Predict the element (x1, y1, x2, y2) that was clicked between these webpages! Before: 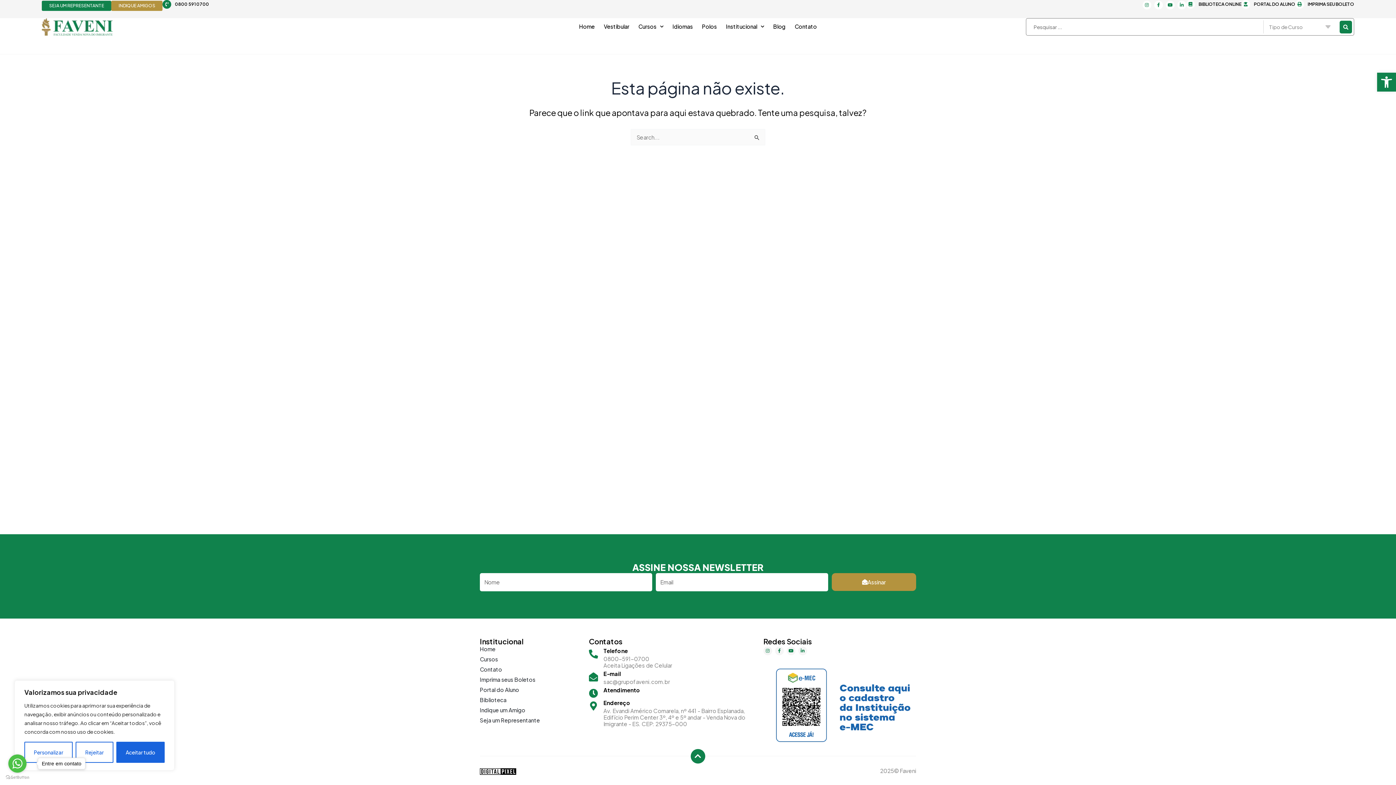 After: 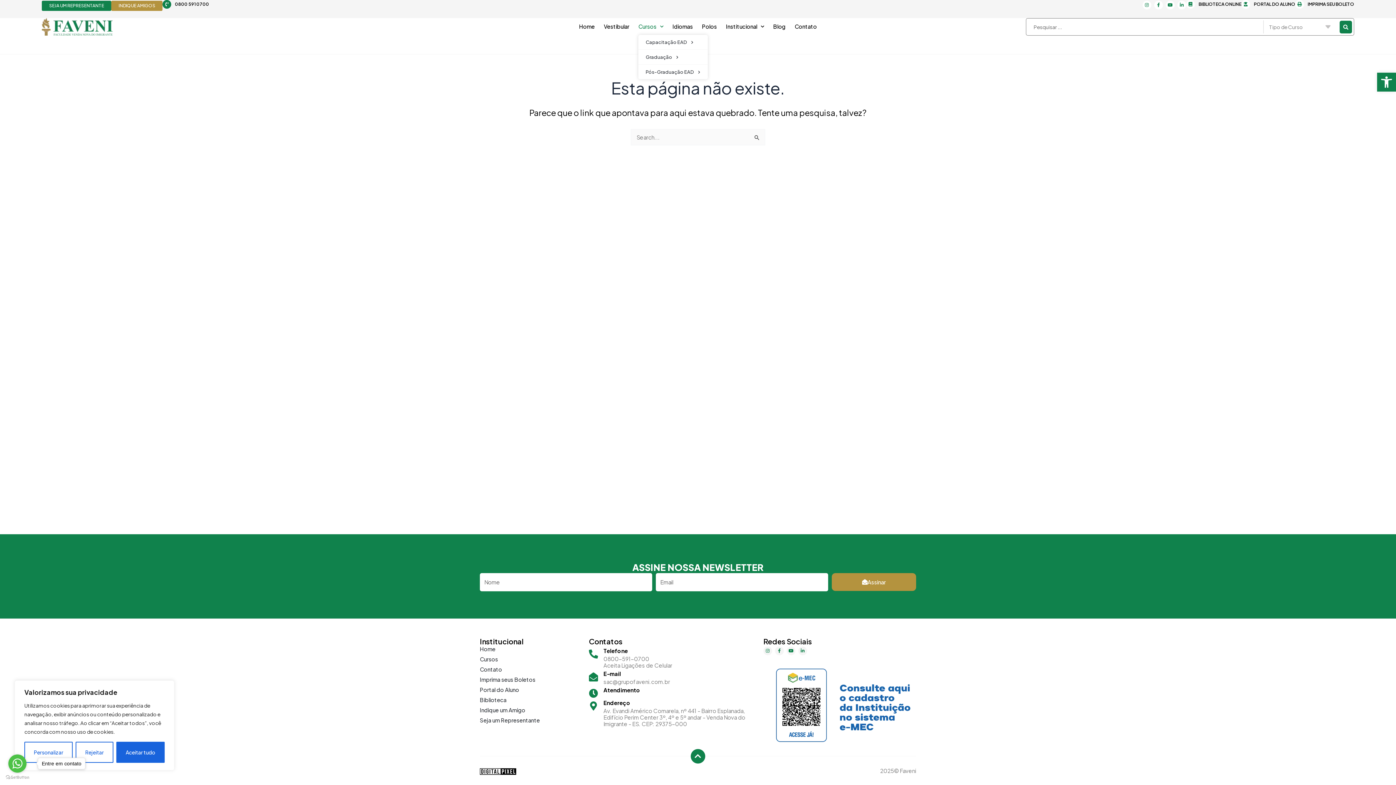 Action: bbox: (638, 18, 663, 34) label: Cursos